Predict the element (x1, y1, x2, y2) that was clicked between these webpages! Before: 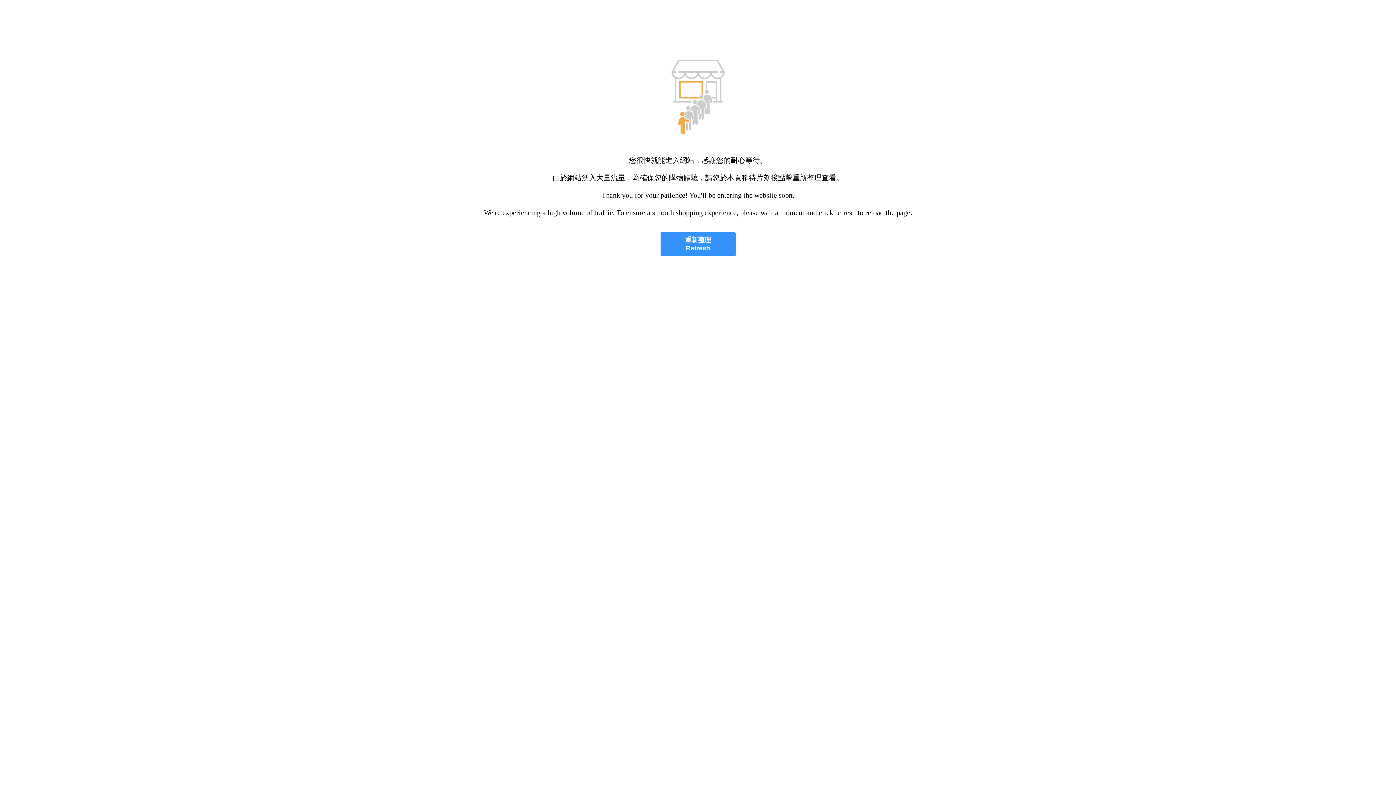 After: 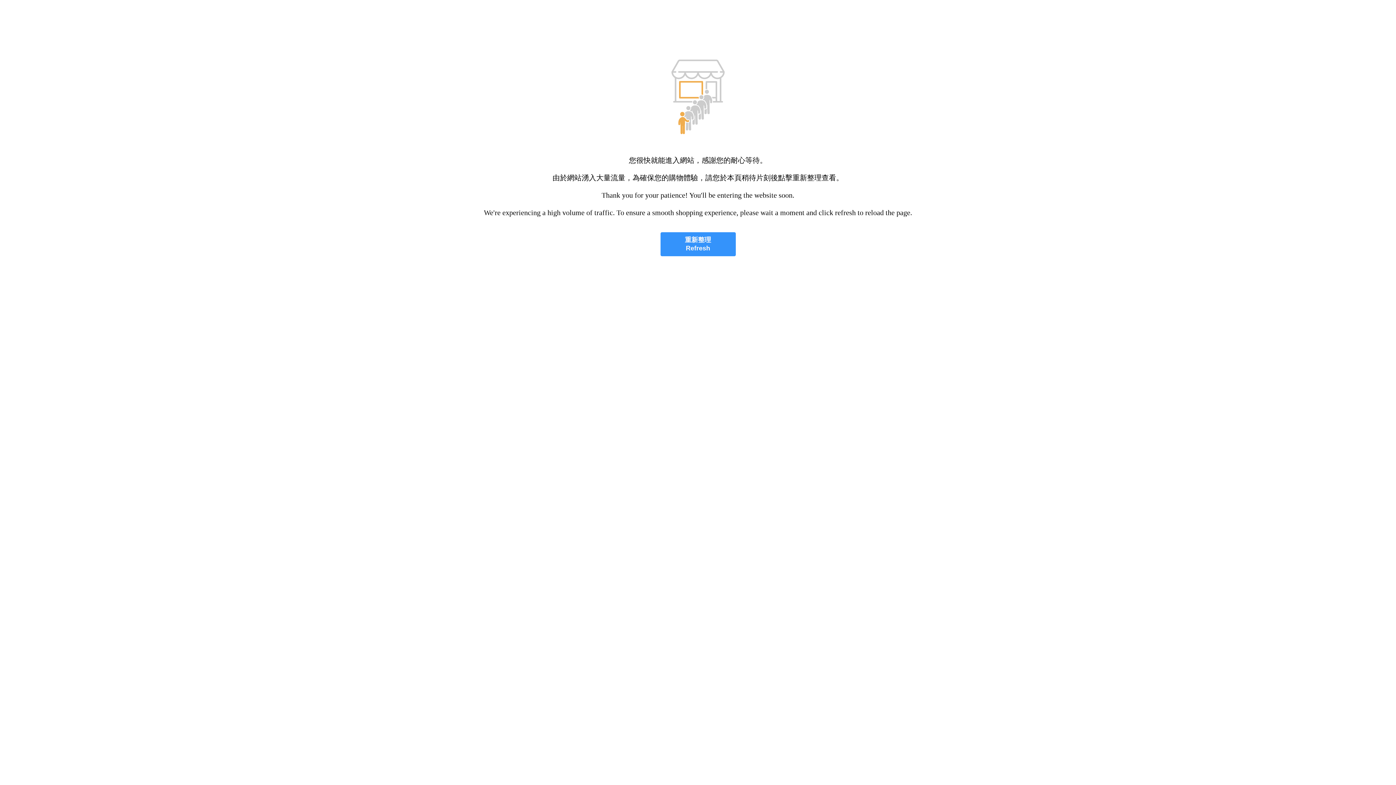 Action: bbox: (660, 232, 735, 256) label: 重新整理
Refresh